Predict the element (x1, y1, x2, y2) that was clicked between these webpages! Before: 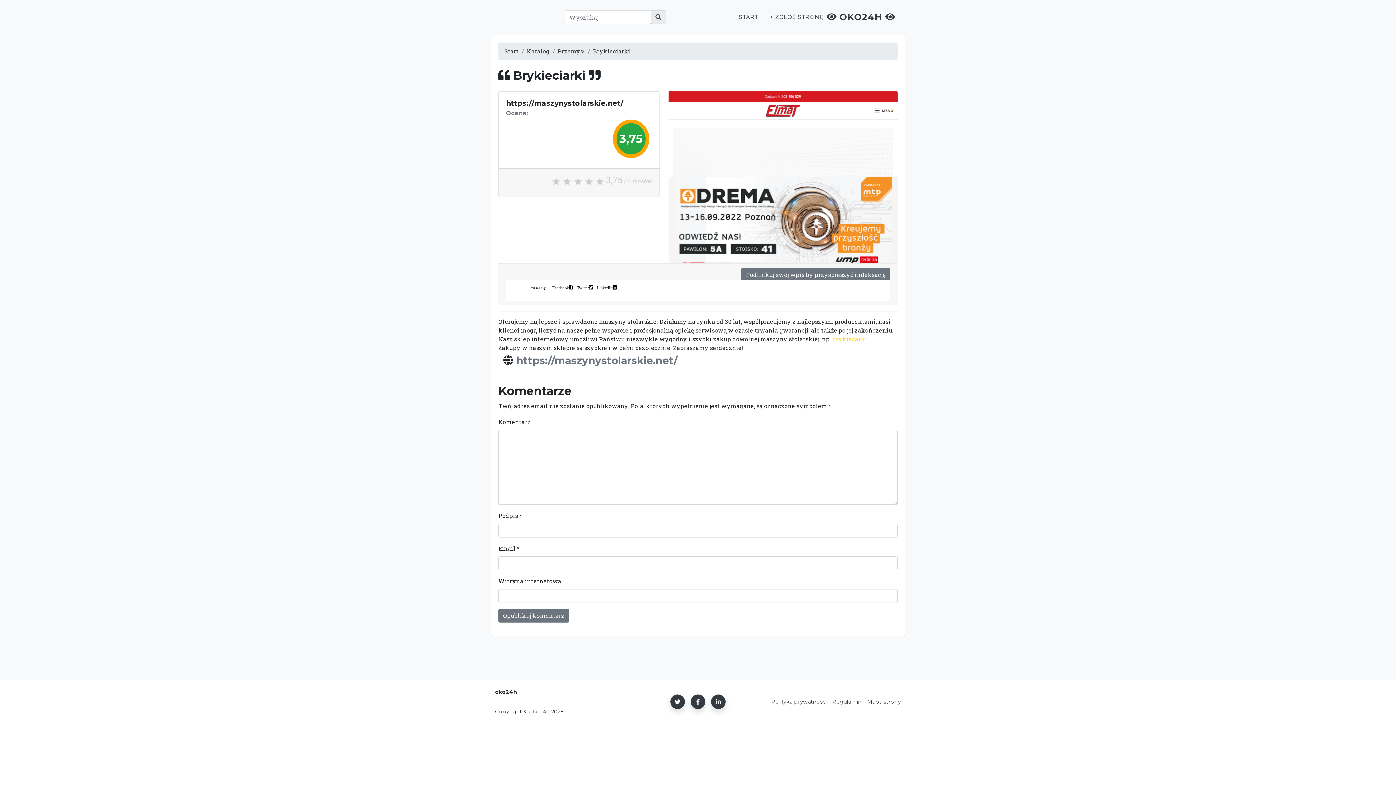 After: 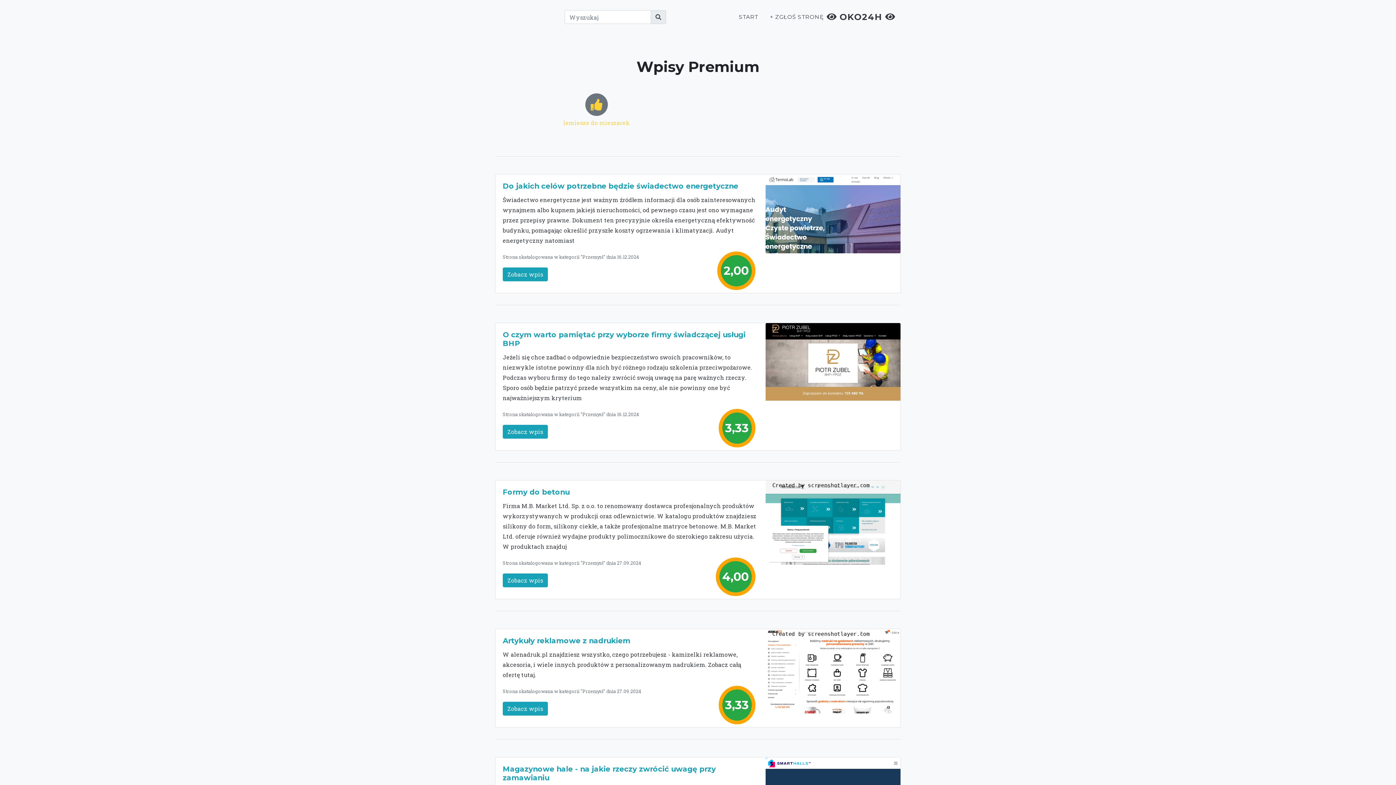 Action: bbox: (557, 46, 585, 55) label: Przemysł